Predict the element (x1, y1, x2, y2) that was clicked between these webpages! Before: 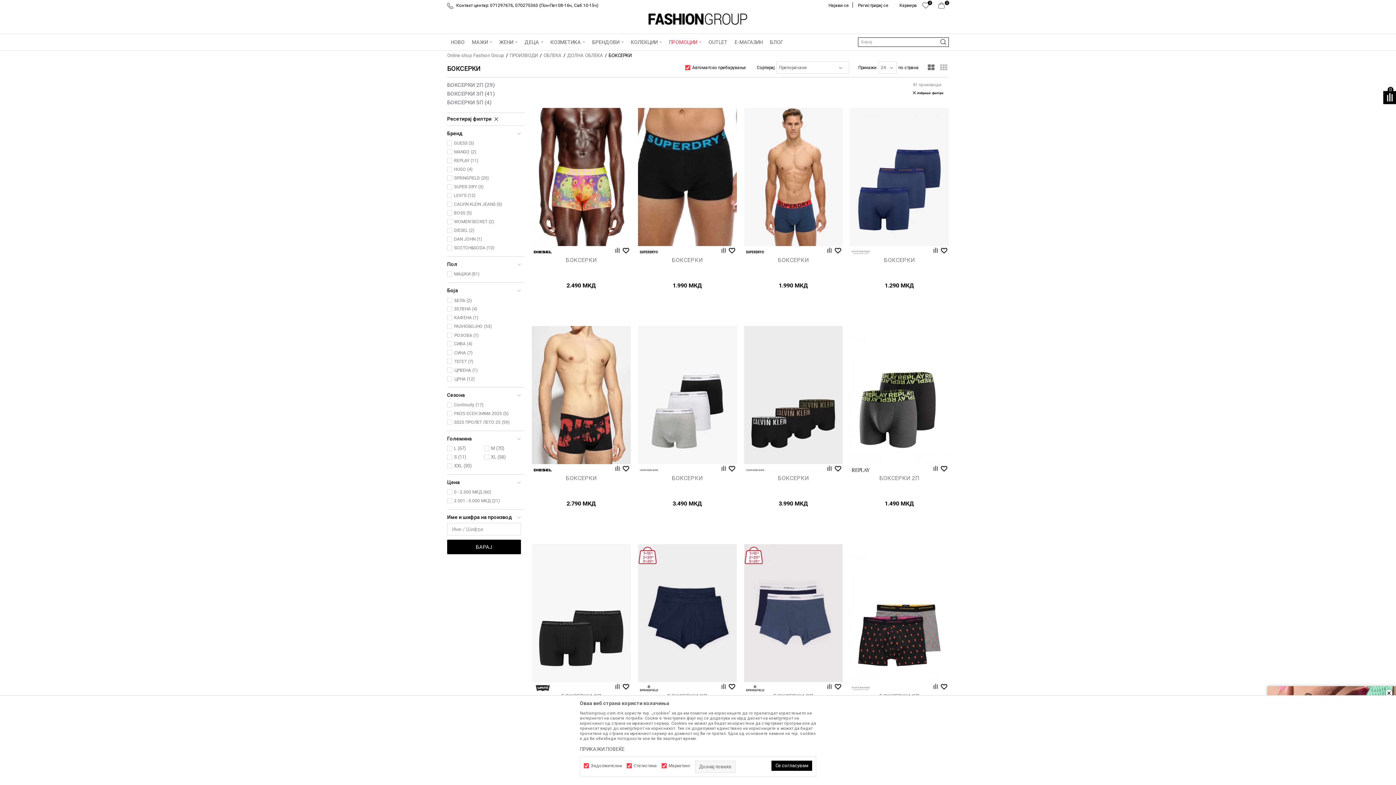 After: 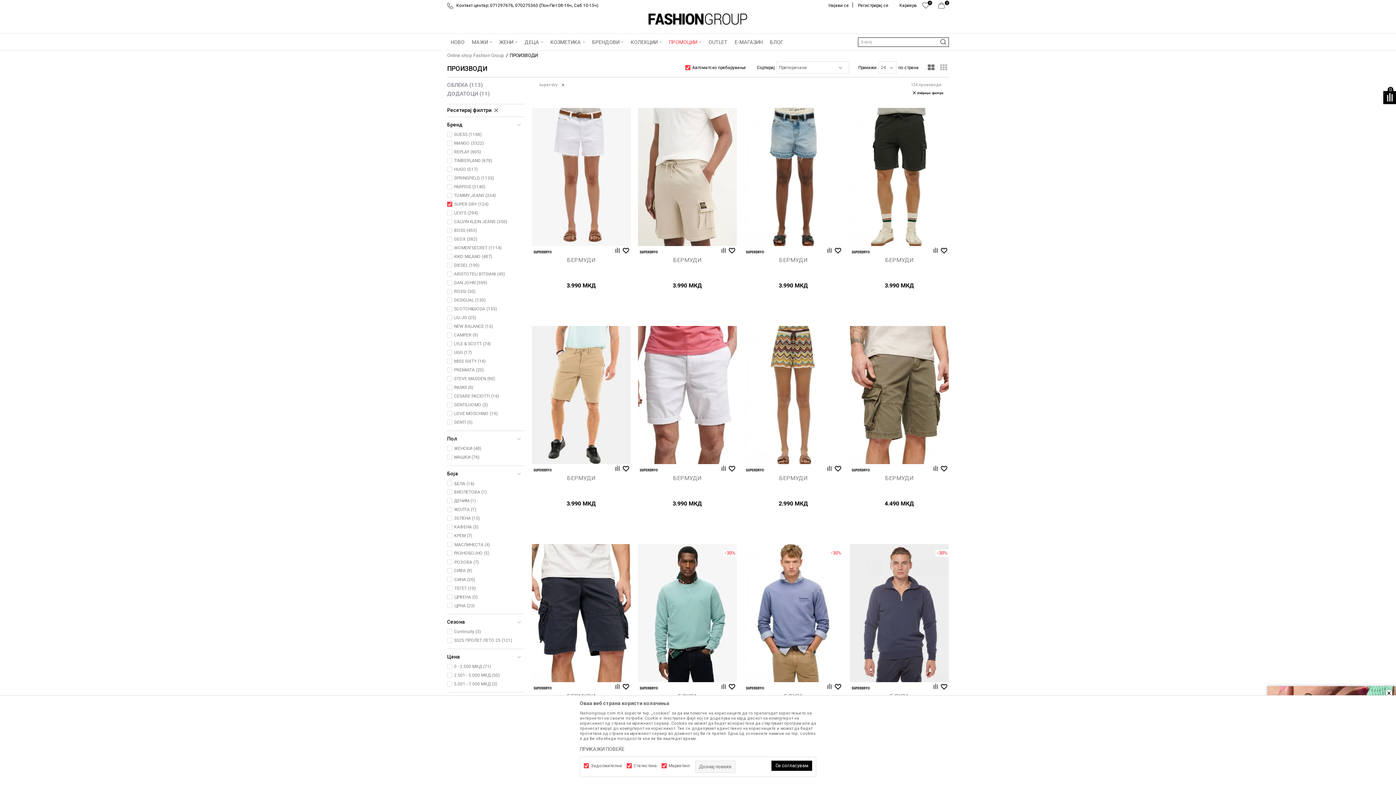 Action: bbox: (639, 249, 658, 255)